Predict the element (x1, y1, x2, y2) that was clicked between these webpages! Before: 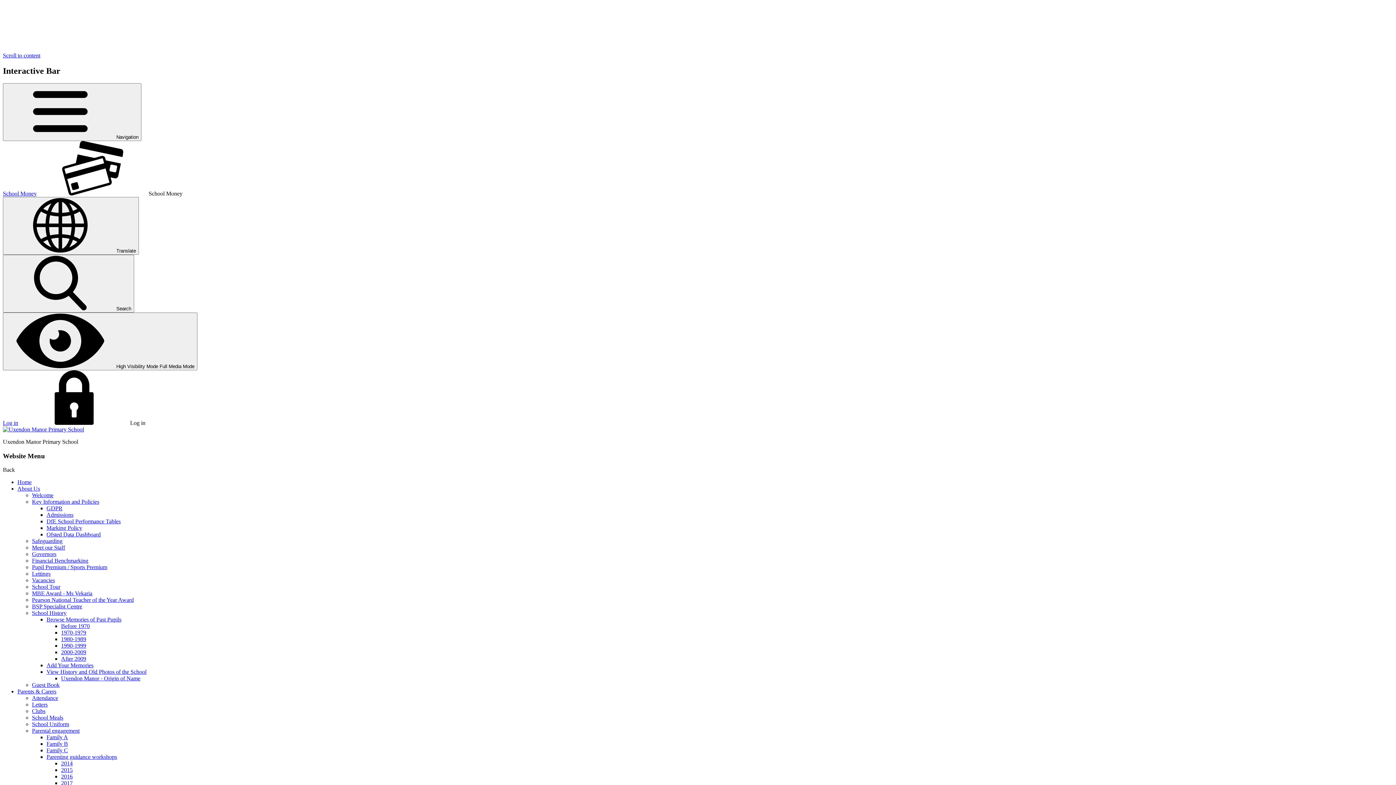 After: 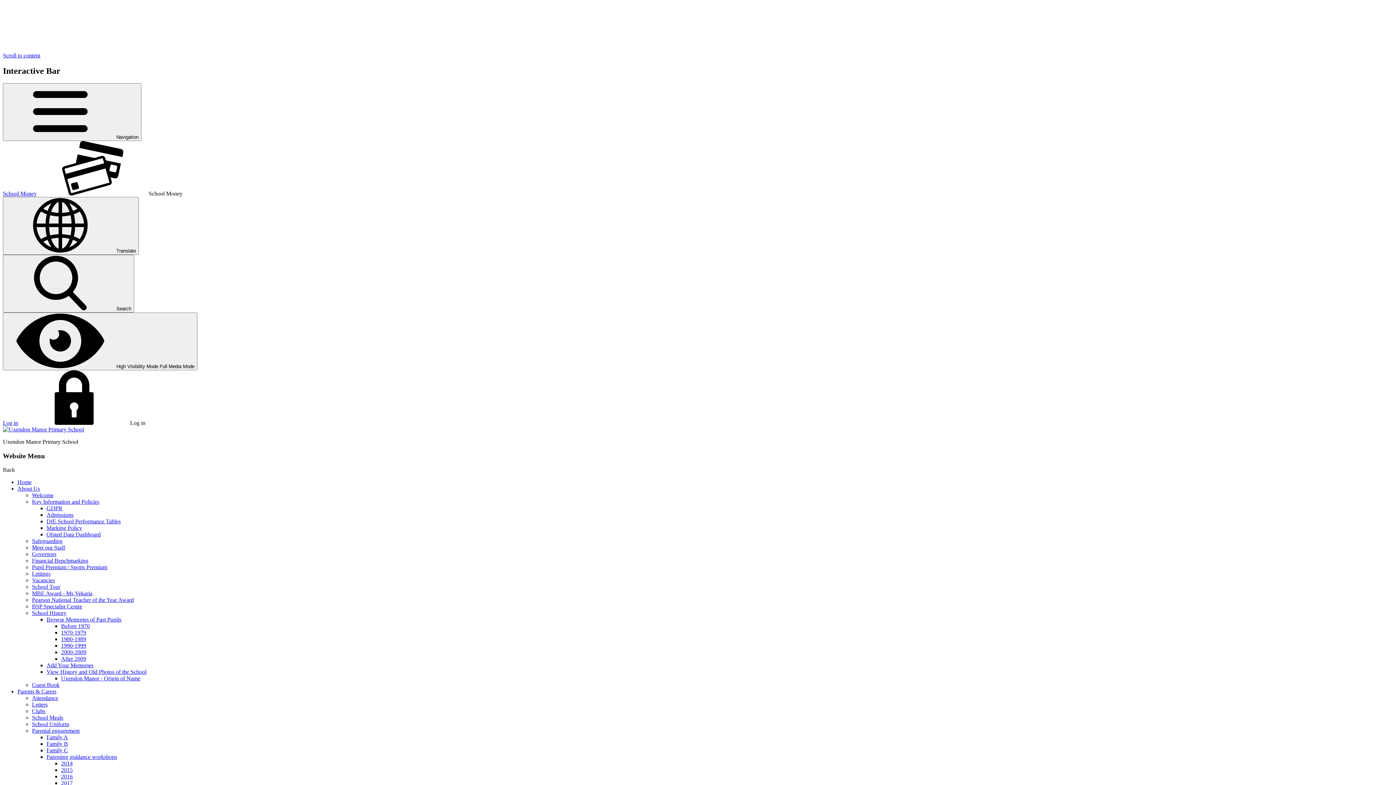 Action: label: School Uniform bbox: (32, 721, 69, 727)